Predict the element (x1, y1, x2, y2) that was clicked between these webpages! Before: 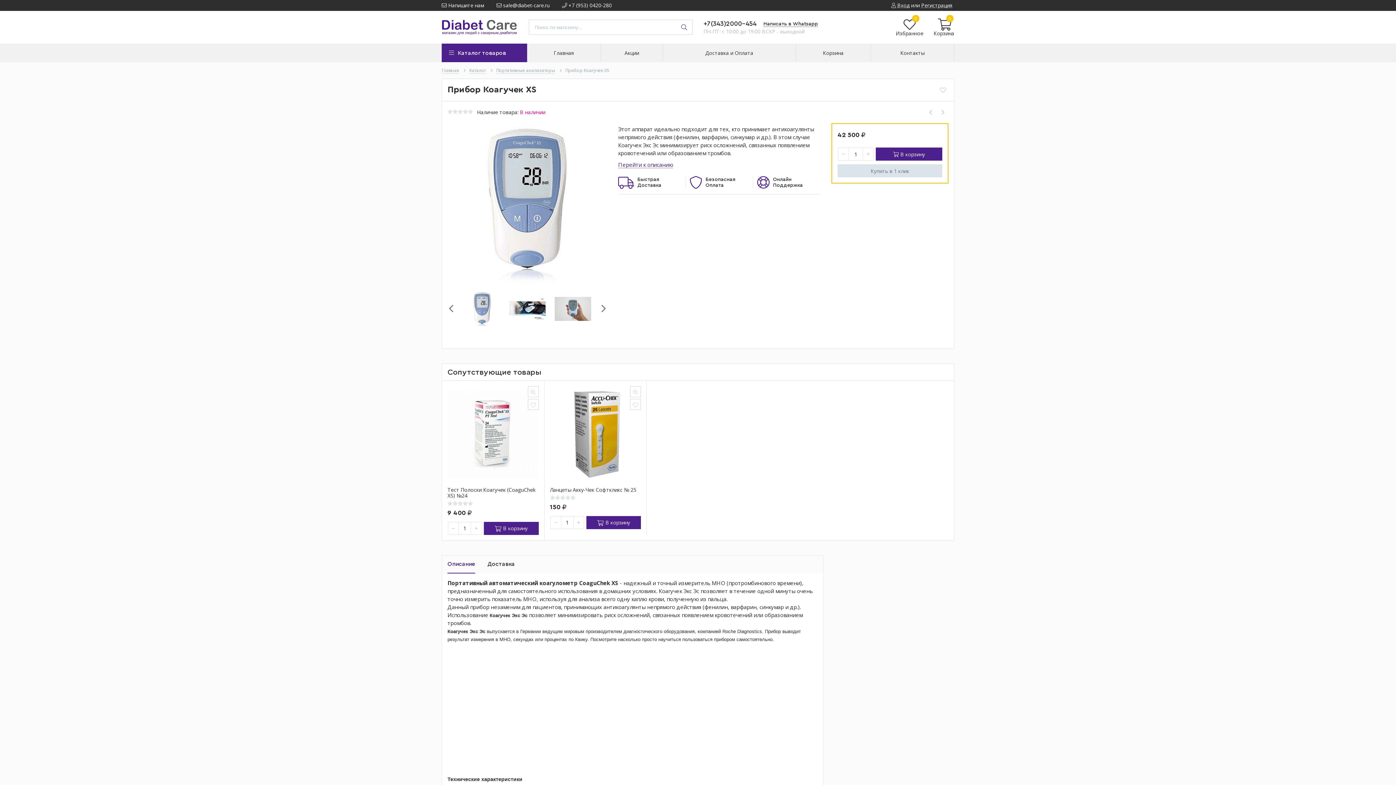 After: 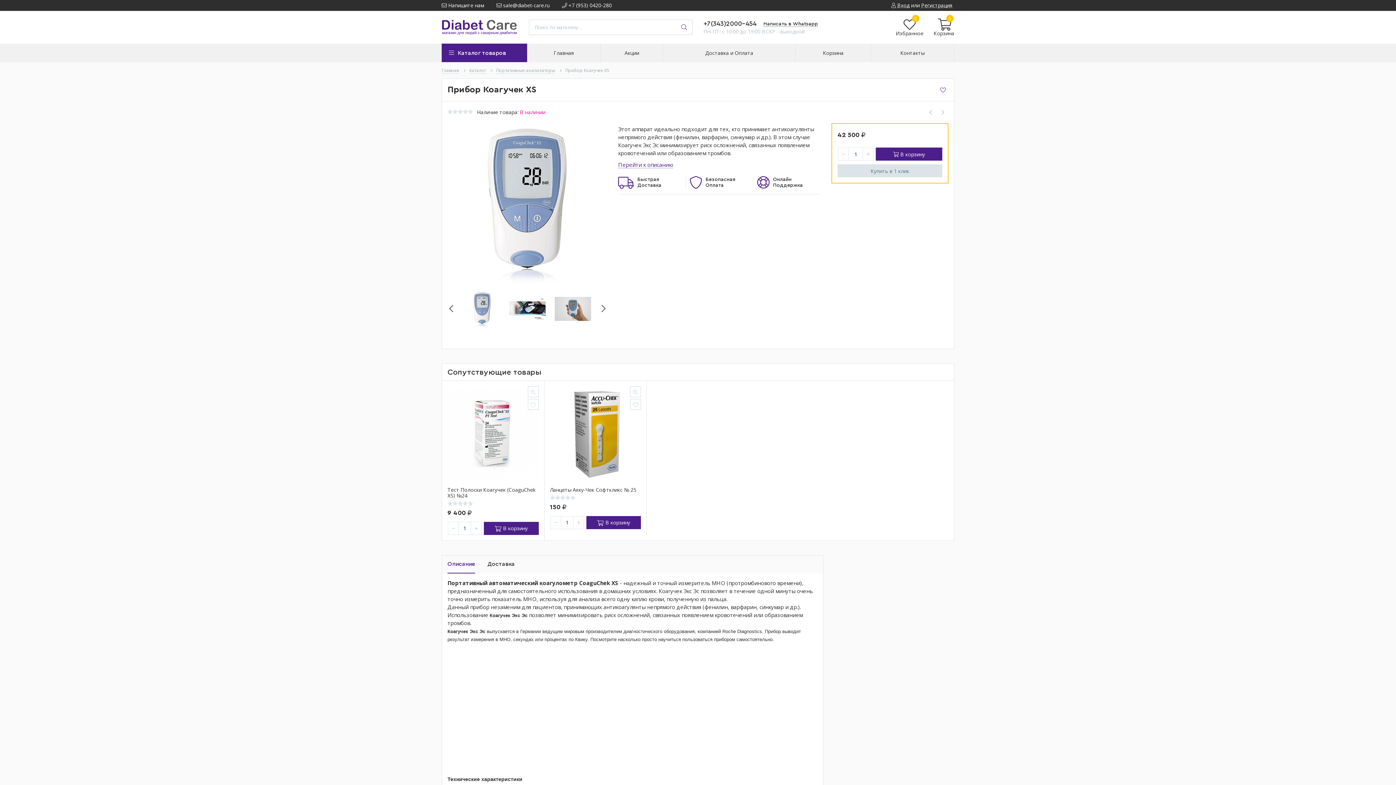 Action: bbox: (937, 84, 948, 95)